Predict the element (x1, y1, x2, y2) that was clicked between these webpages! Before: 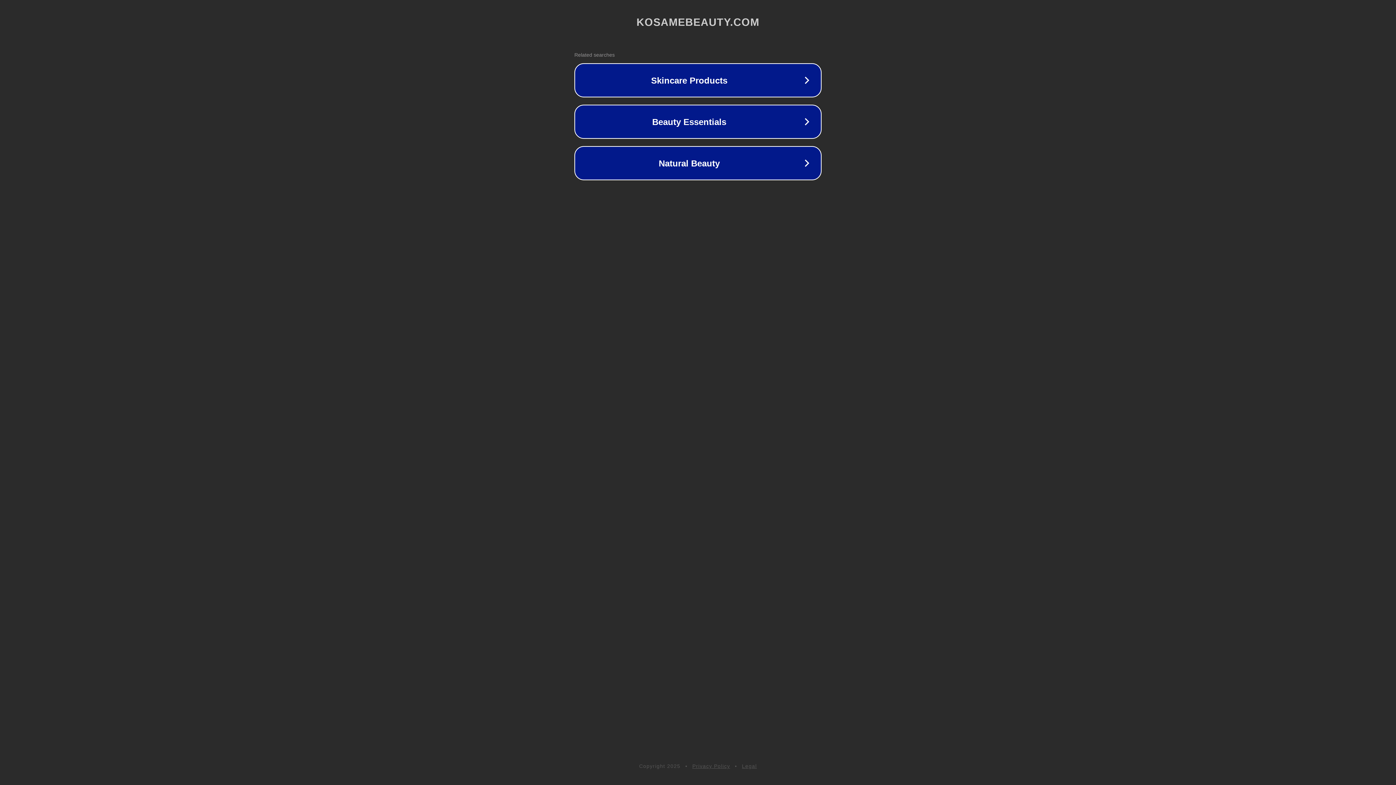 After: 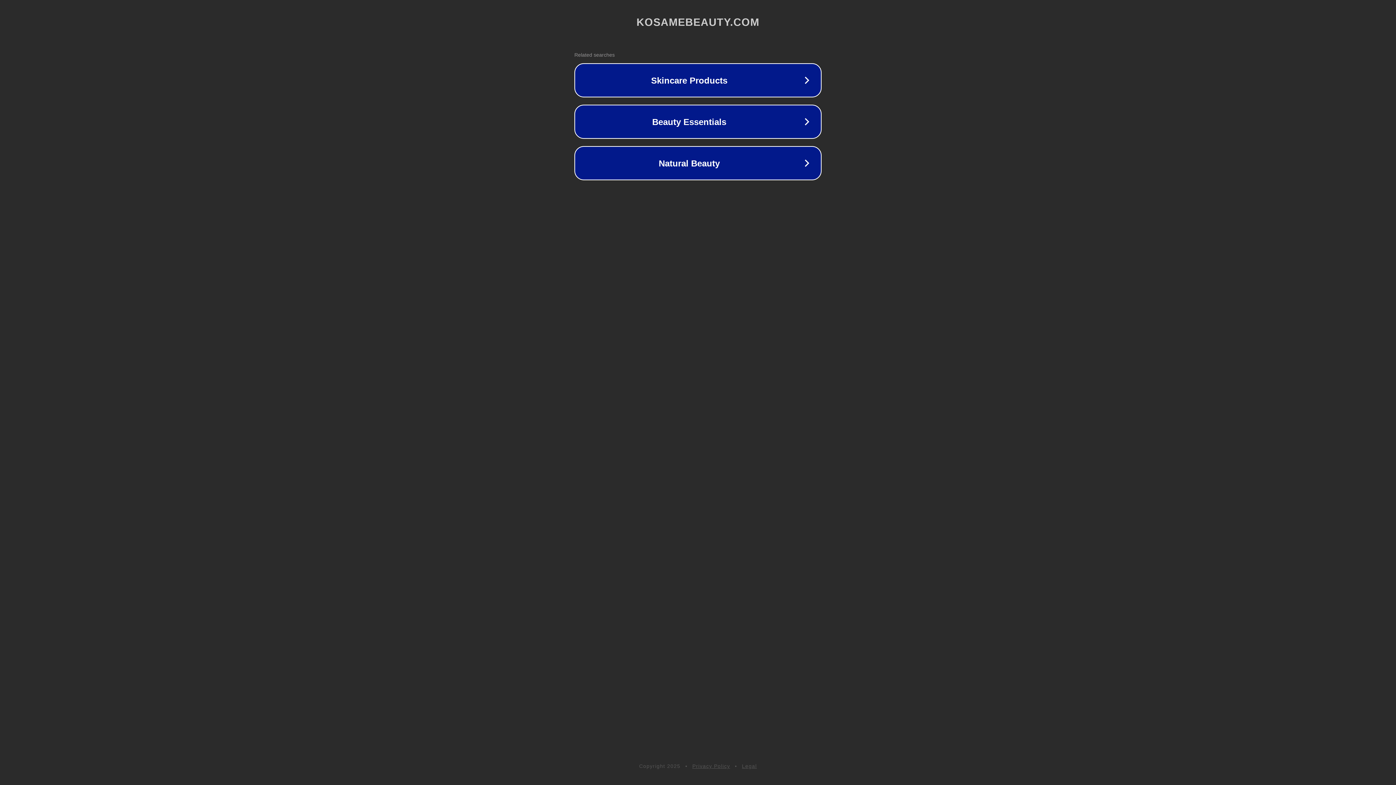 Action: bbox: (742, 763, 757, 769) label: Legal